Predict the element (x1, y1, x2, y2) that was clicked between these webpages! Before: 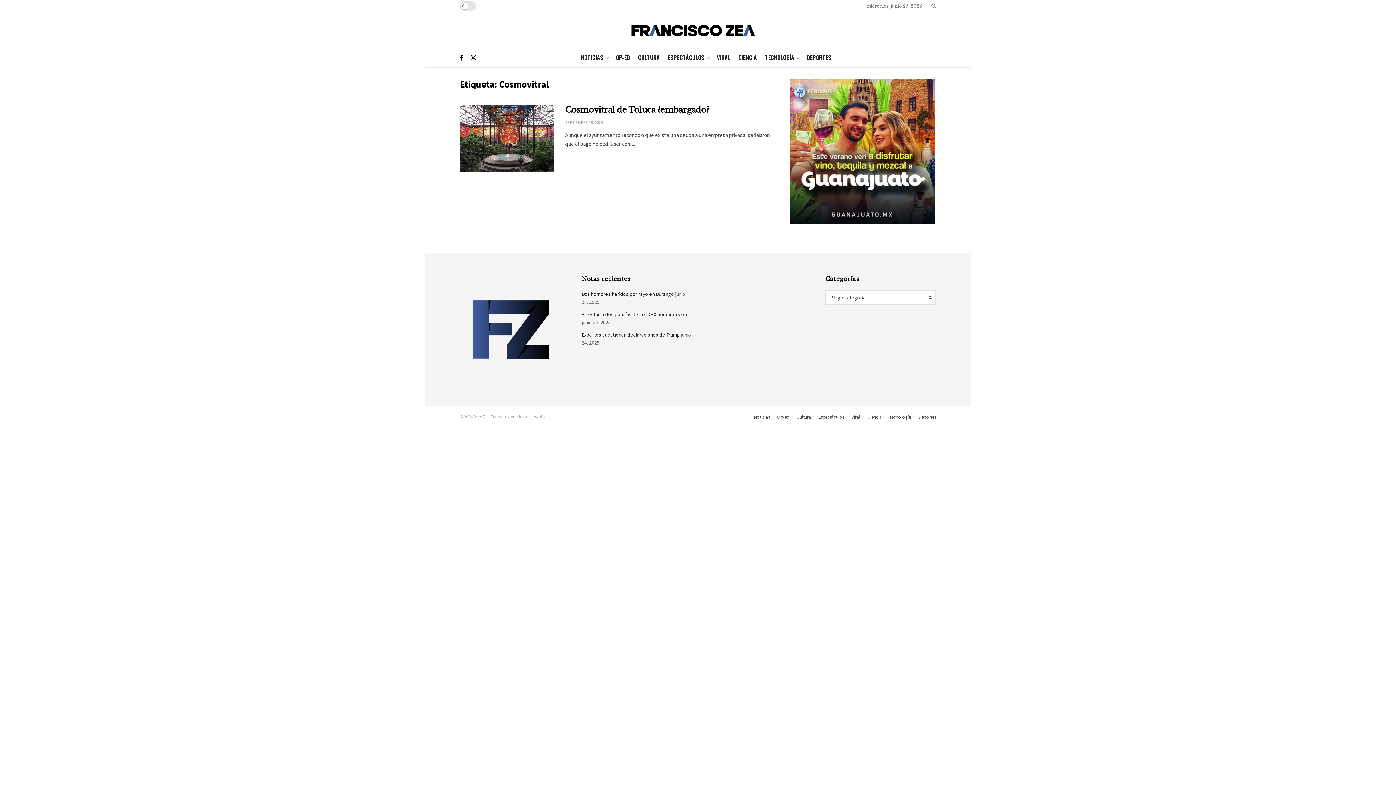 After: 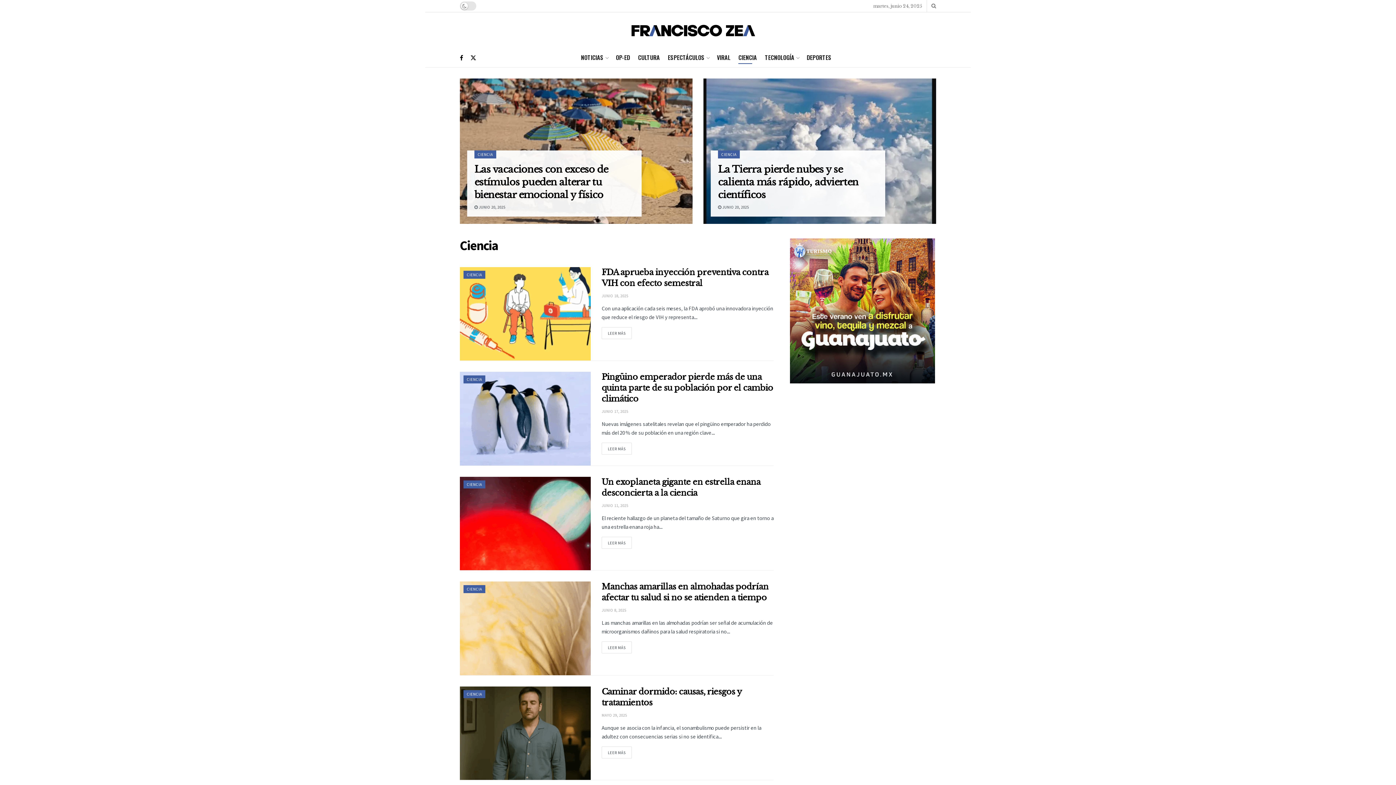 Action: label: Ciencia bbox: (867, 414, 882, 420)